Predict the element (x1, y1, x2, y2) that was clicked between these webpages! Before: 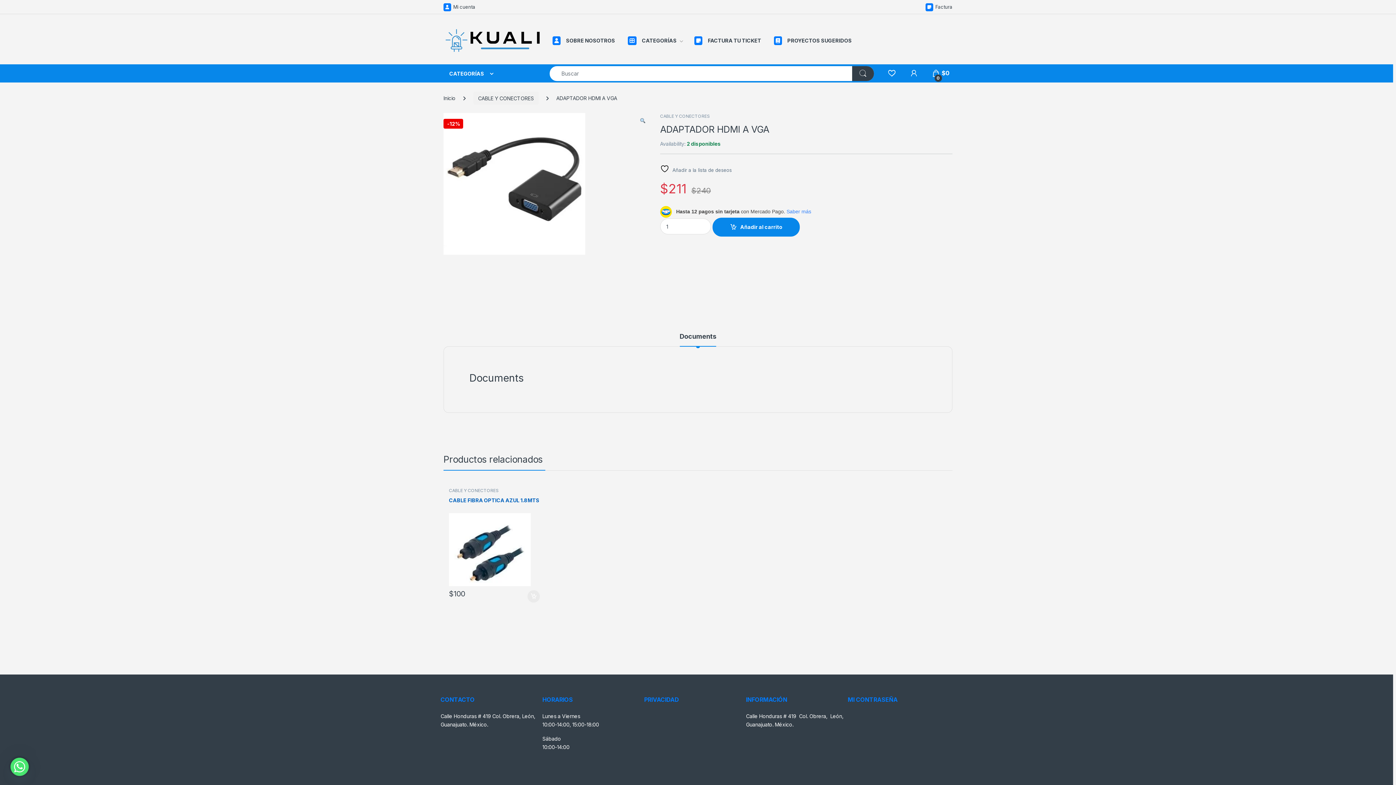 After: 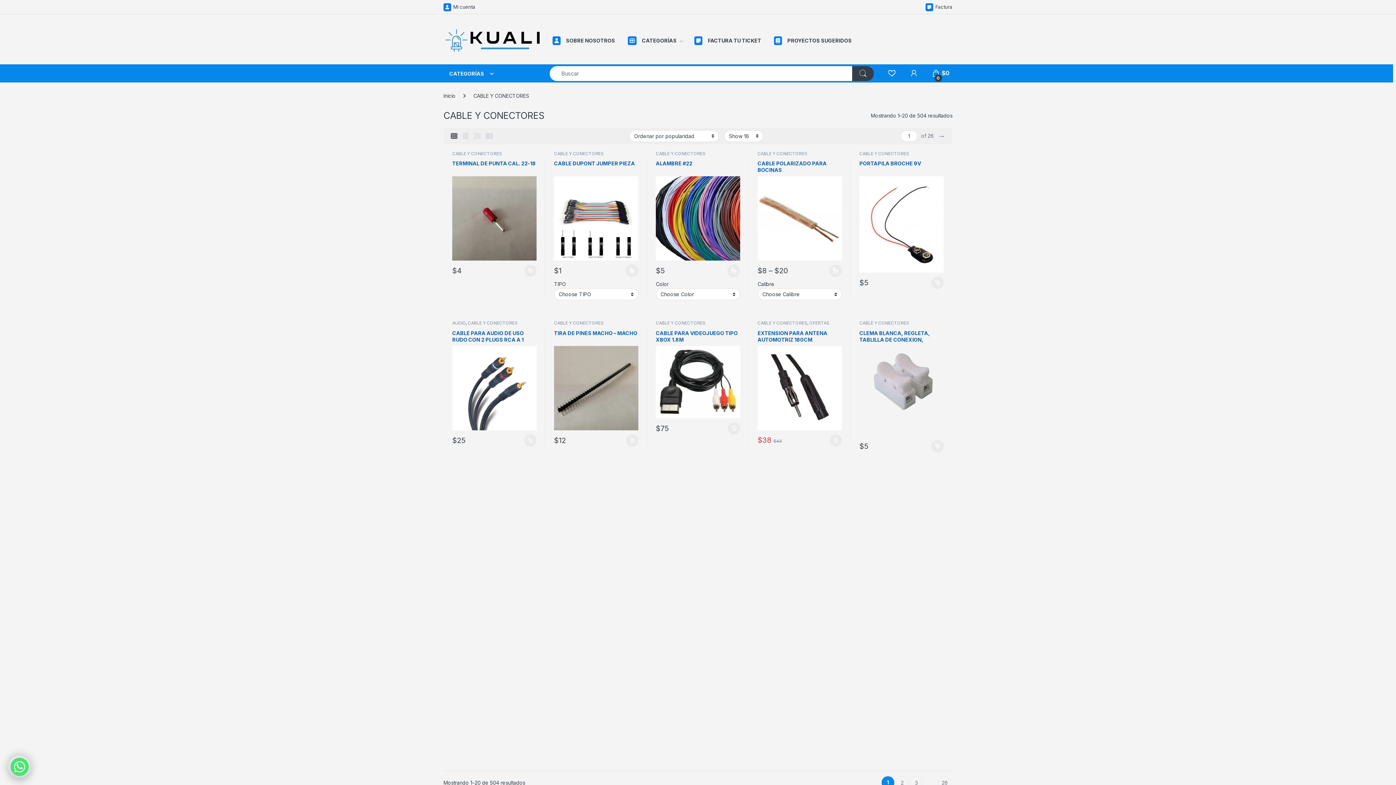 Action: bbox: (550, 487, 600, 493) label: CABLE Y CONECTORES